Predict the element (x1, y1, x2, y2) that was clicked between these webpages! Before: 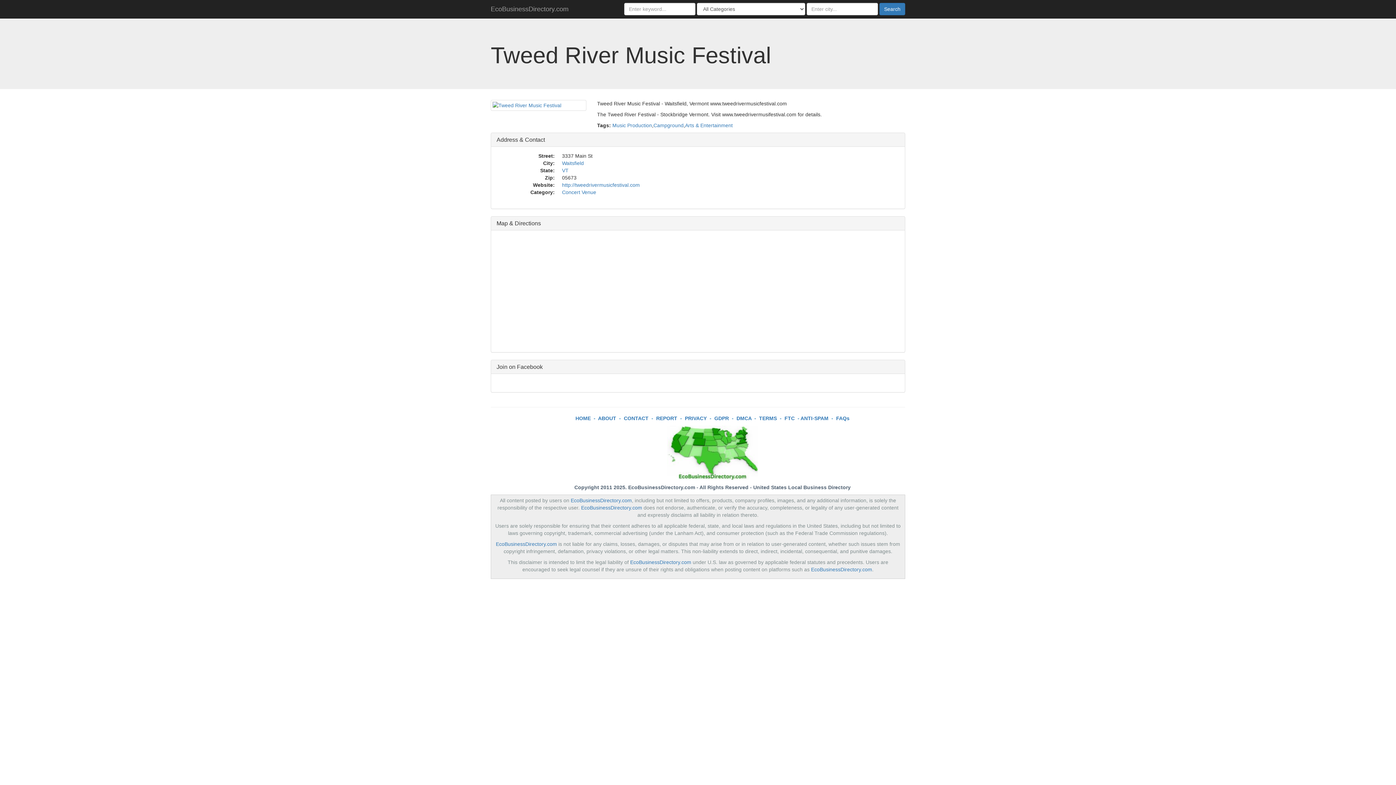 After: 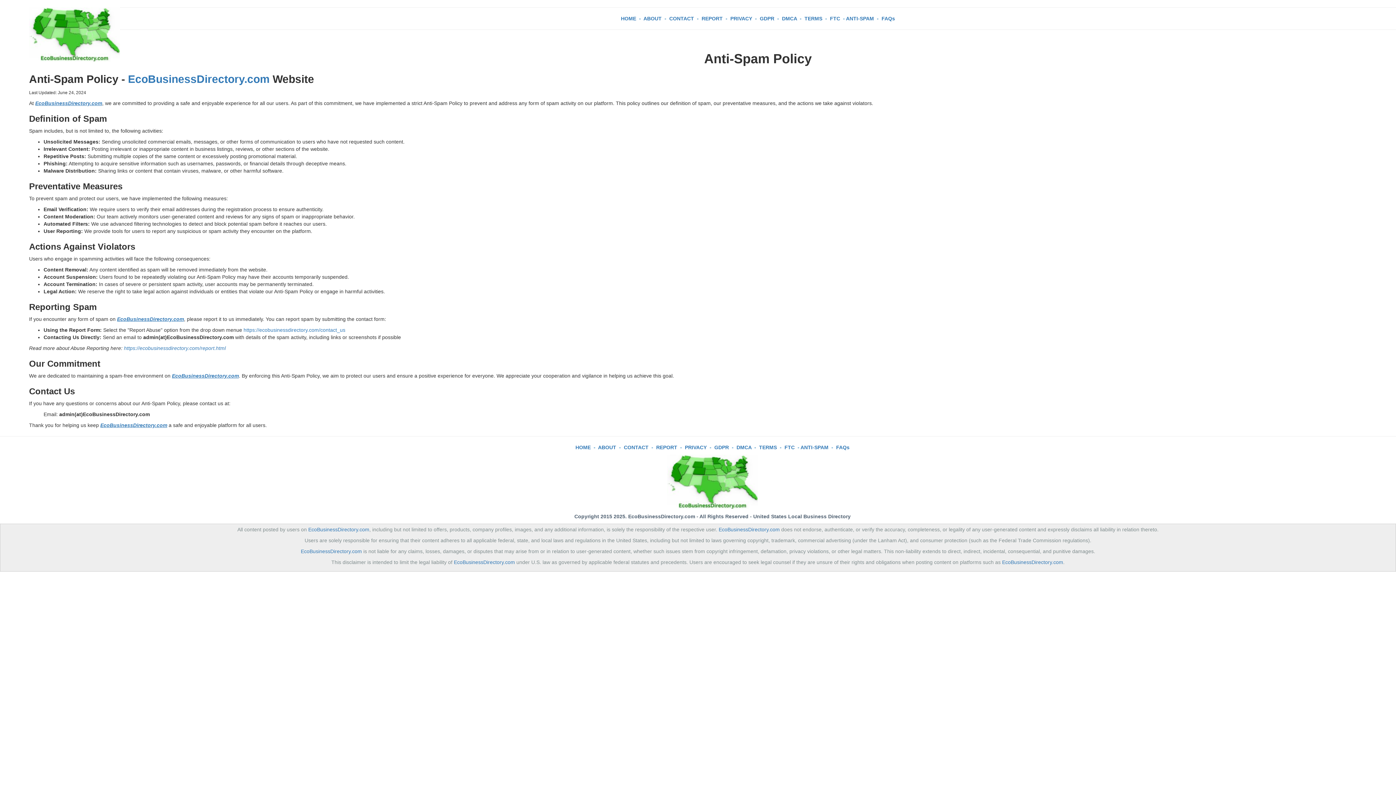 Action: bbox: (800, 415, 828, 421) label: ANTI-SPAM